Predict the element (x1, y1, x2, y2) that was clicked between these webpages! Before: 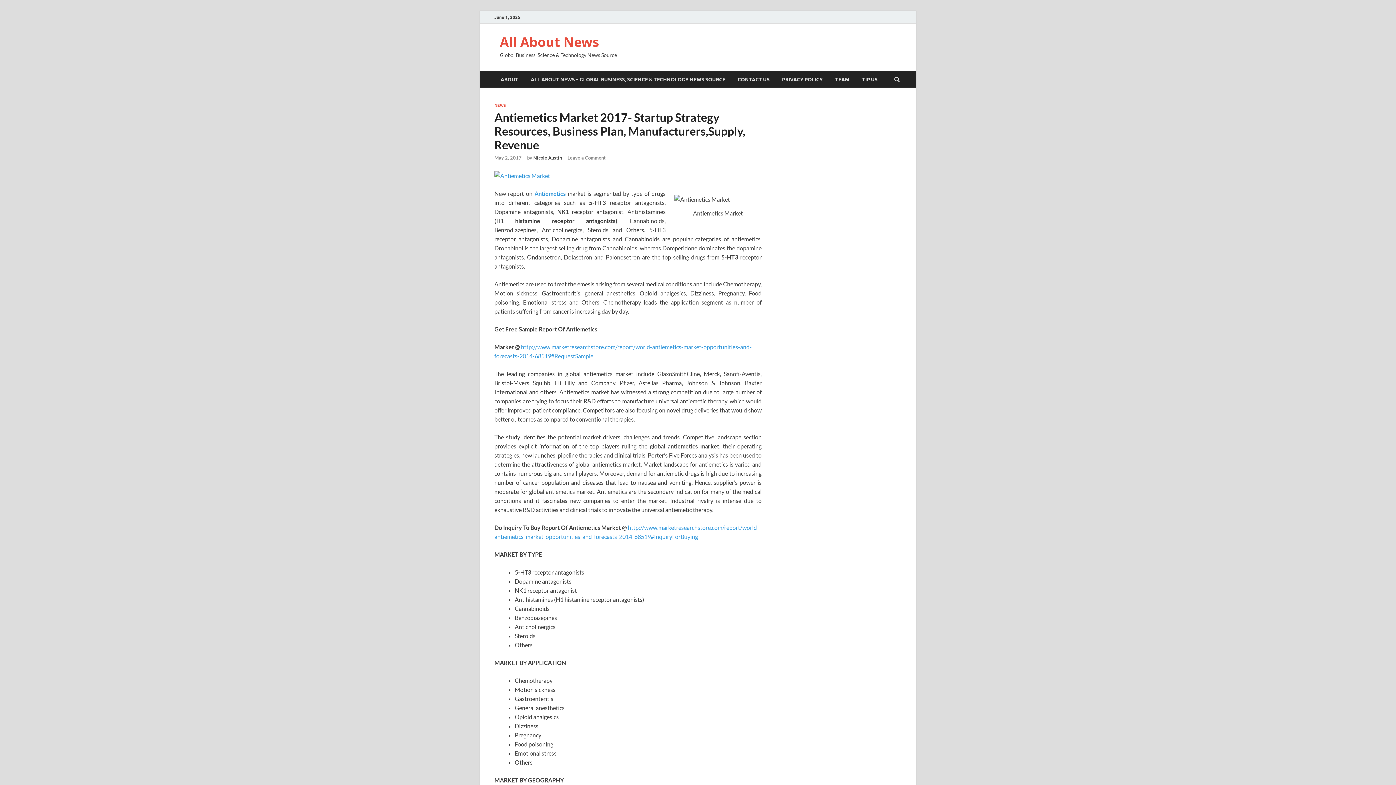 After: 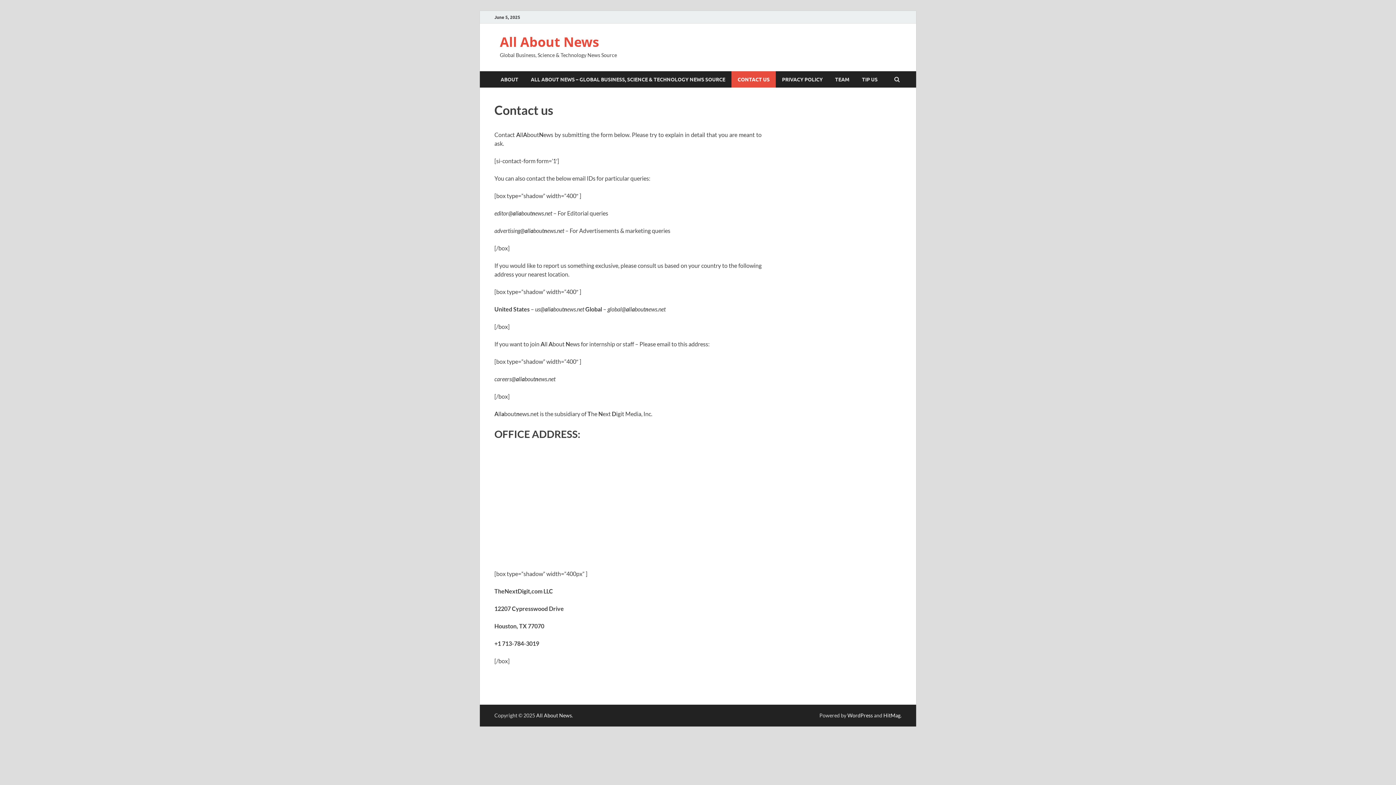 Action: label: CONTACT US bbox: (731, 71, 776, 87)